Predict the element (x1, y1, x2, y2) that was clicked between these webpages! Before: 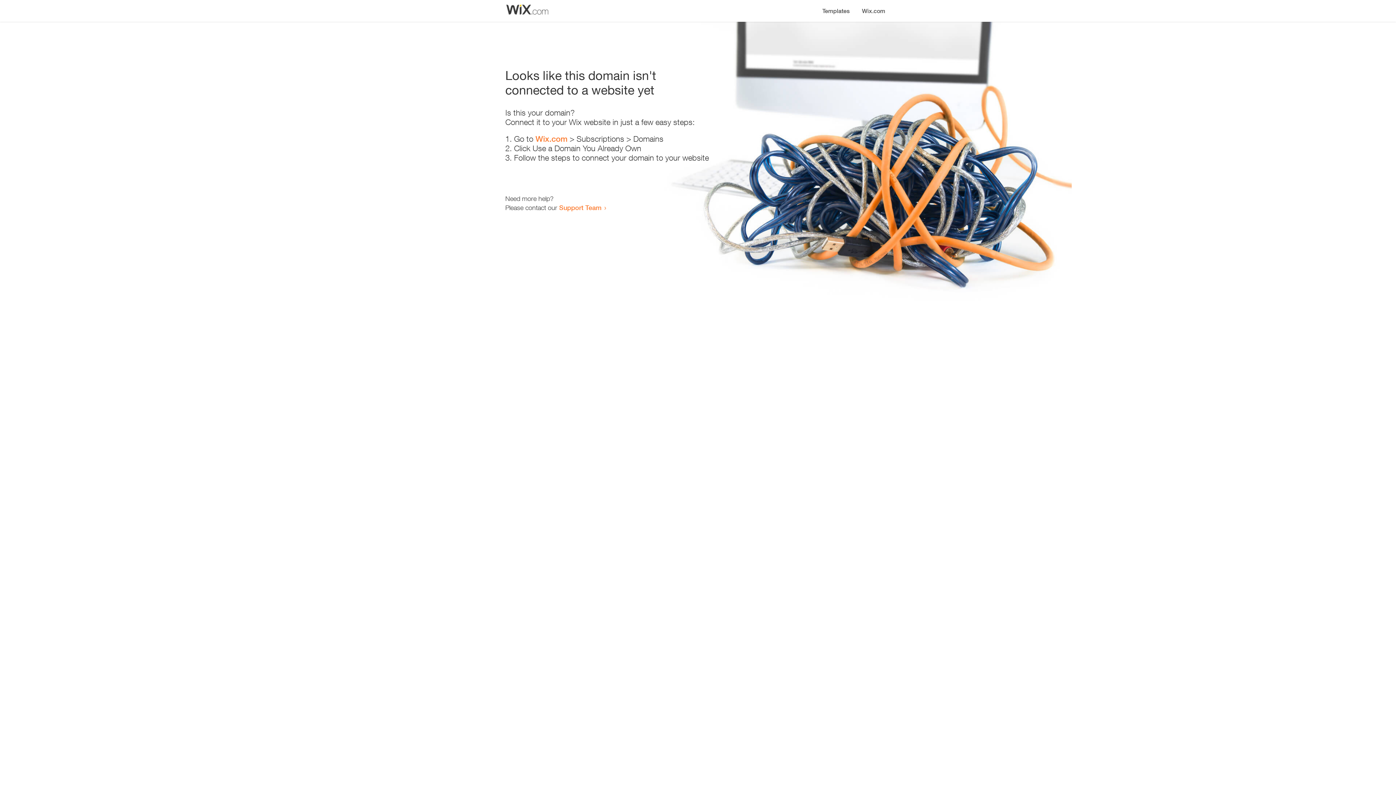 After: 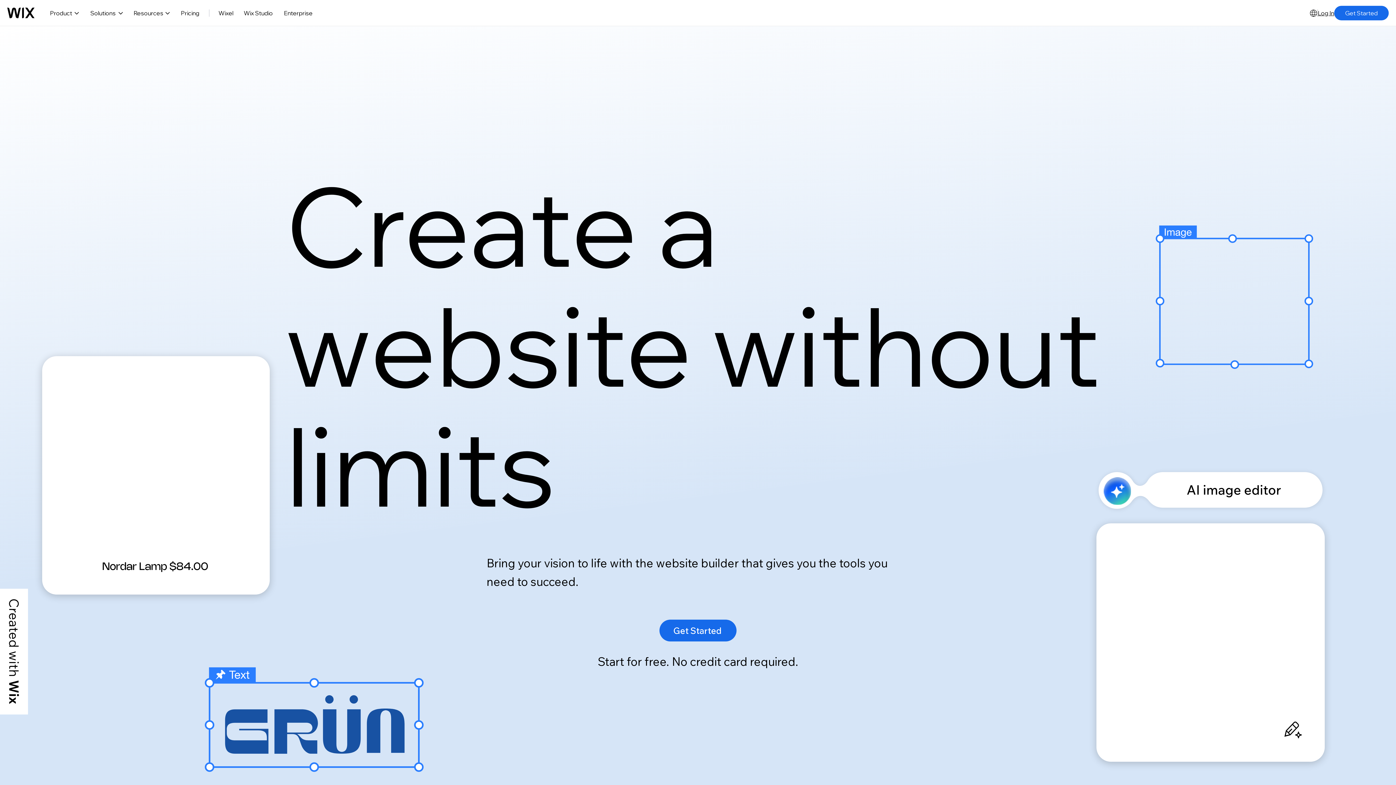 Action: label: Wix.com bbox: (856, 0, 890, 14)